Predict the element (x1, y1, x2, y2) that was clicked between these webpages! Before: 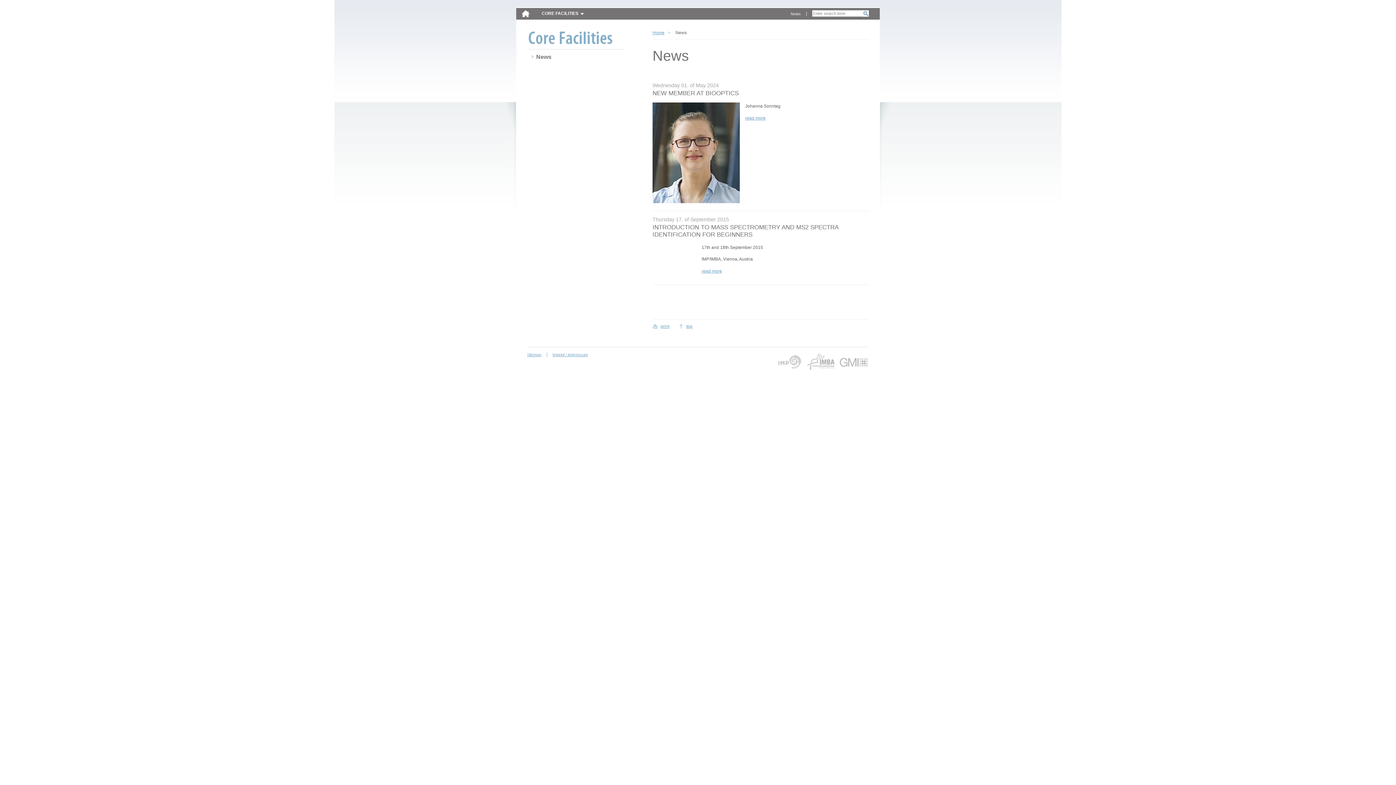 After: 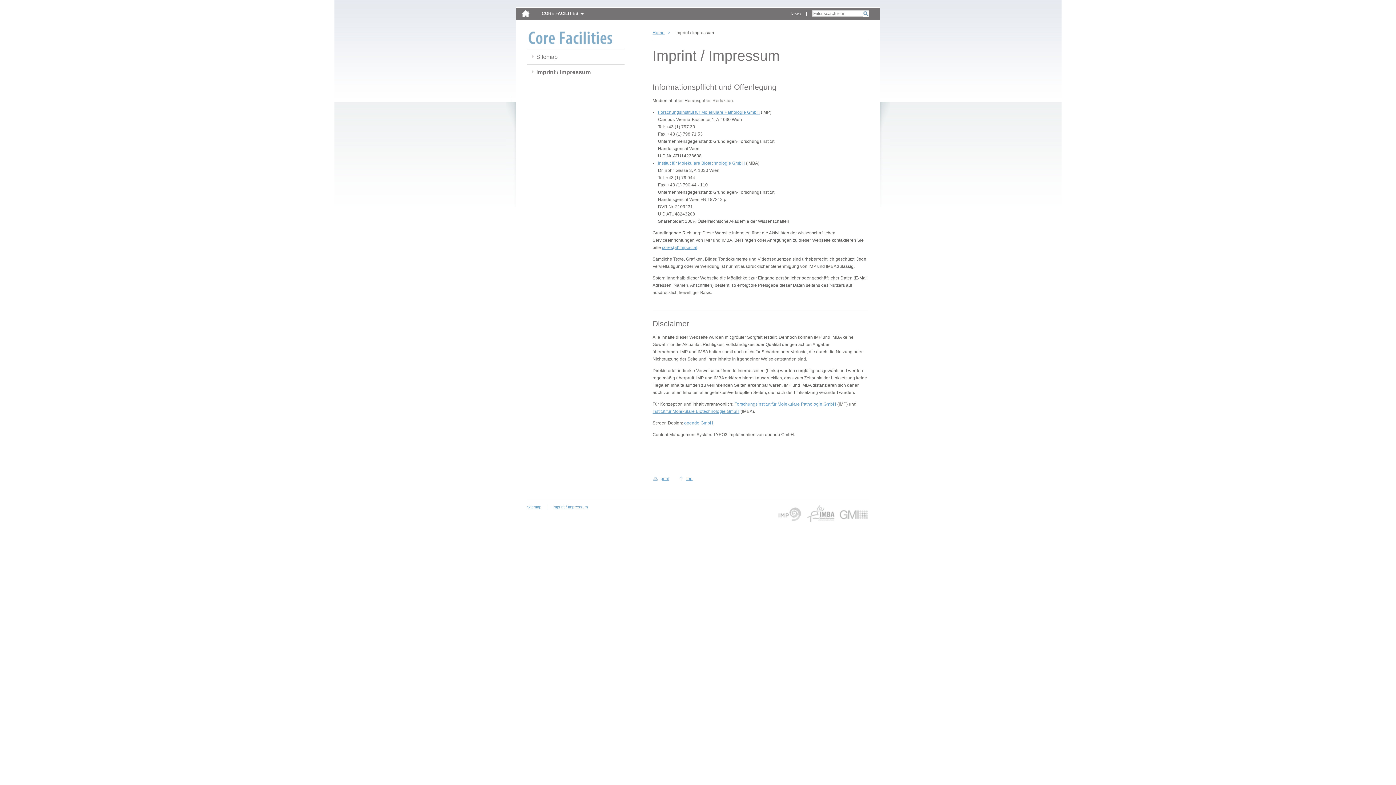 Action: label: Imprint / Impressum bbox: (547, 352, 588, 357)